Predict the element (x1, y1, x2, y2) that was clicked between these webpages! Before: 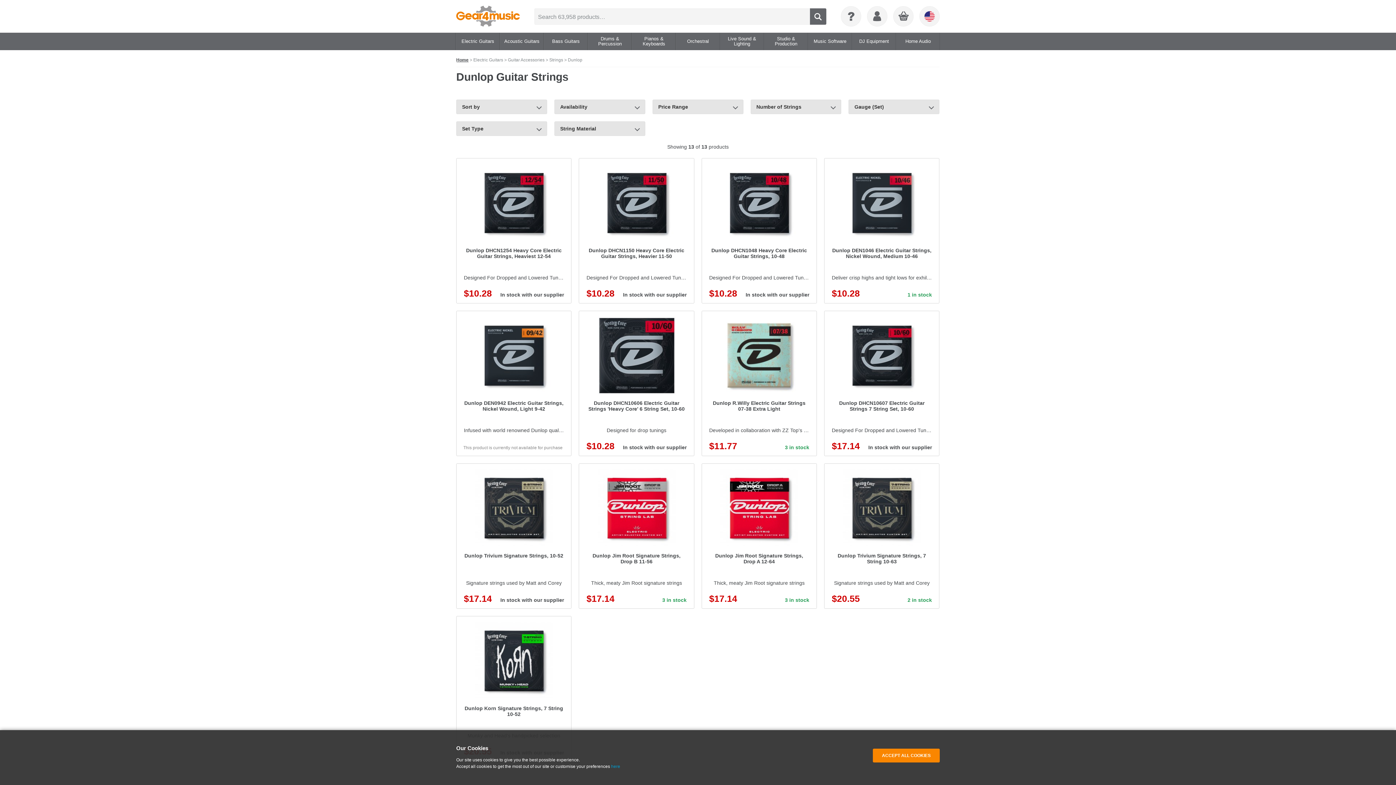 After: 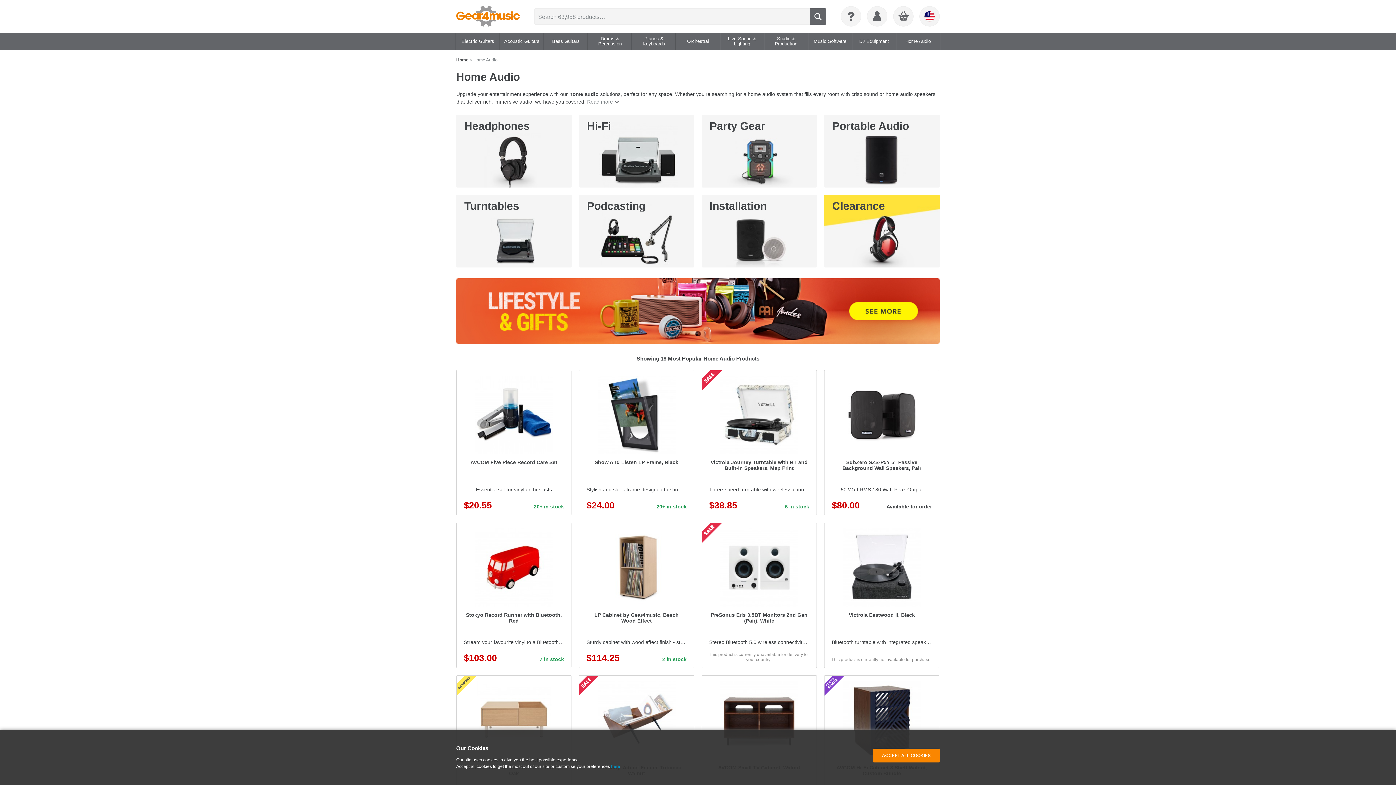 Action: bbox: (903, 32, 932, 50) label: Home Audio